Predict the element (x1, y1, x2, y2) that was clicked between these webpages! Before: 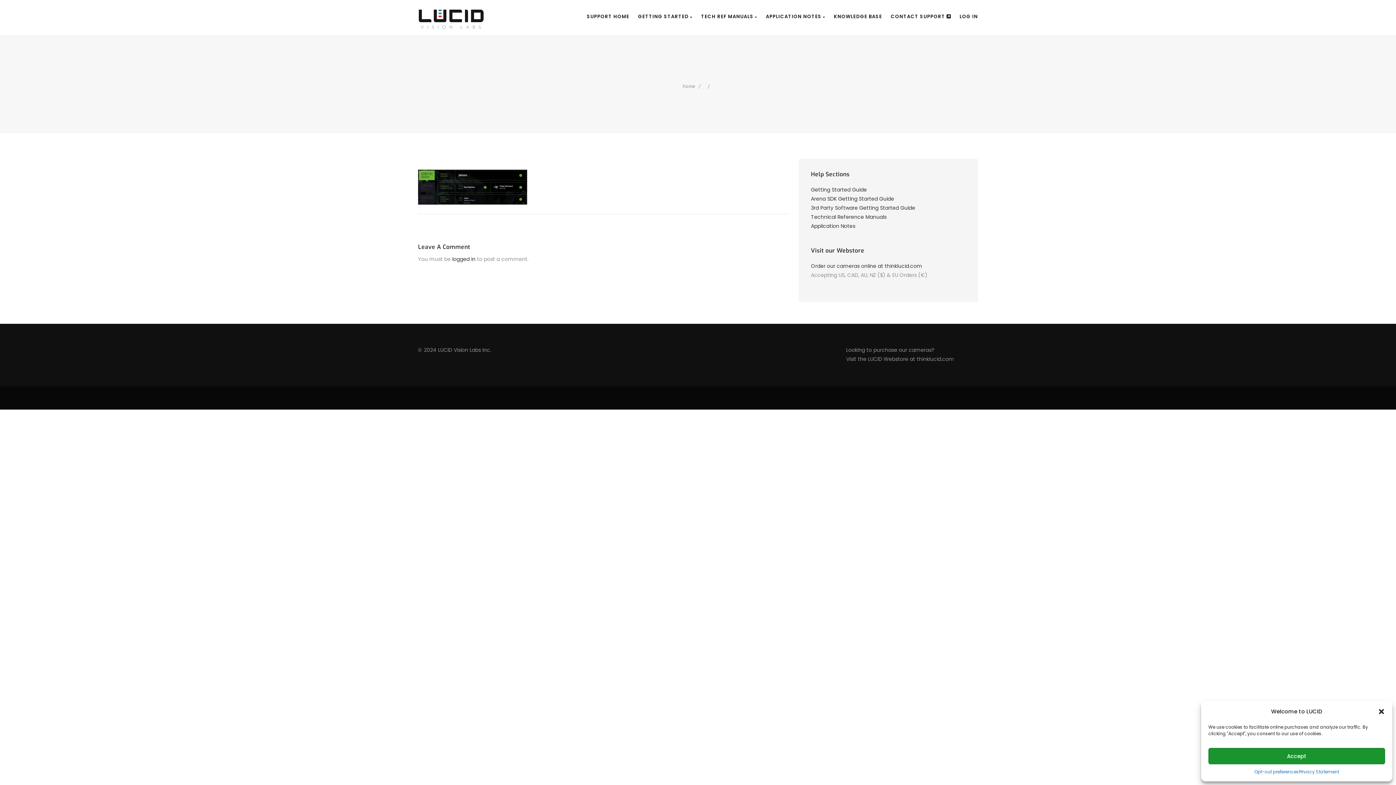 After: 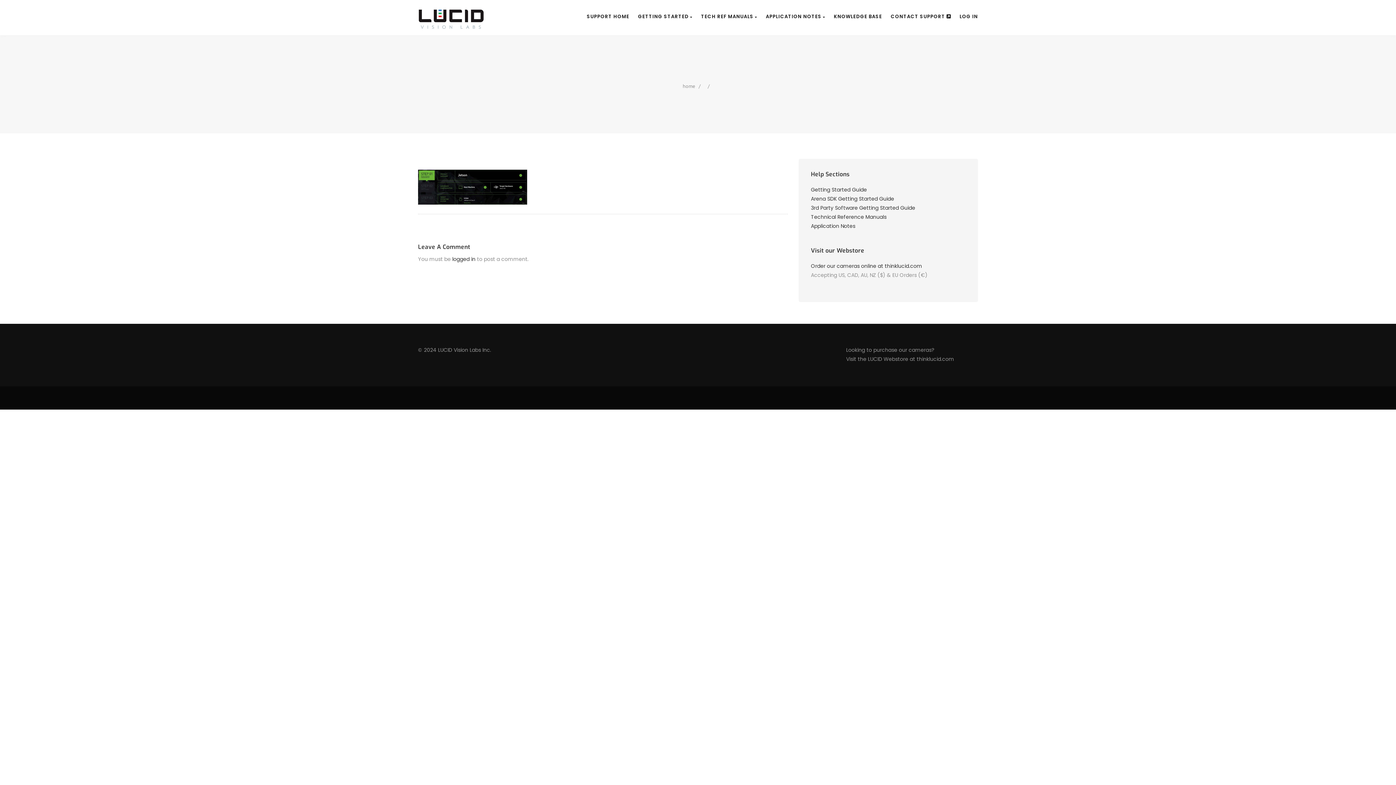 Action: bbox: (1378, 708, 1385, 715) label: Close dialog